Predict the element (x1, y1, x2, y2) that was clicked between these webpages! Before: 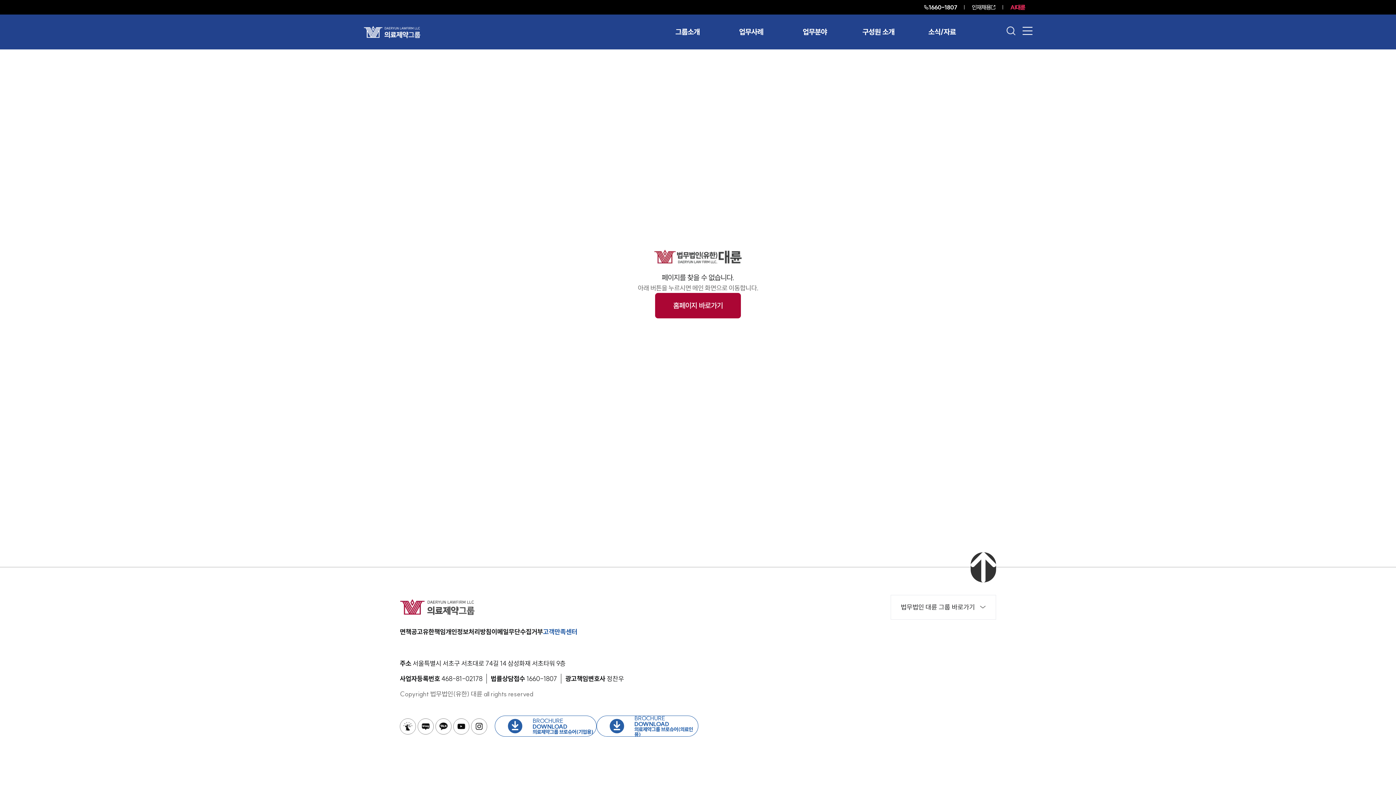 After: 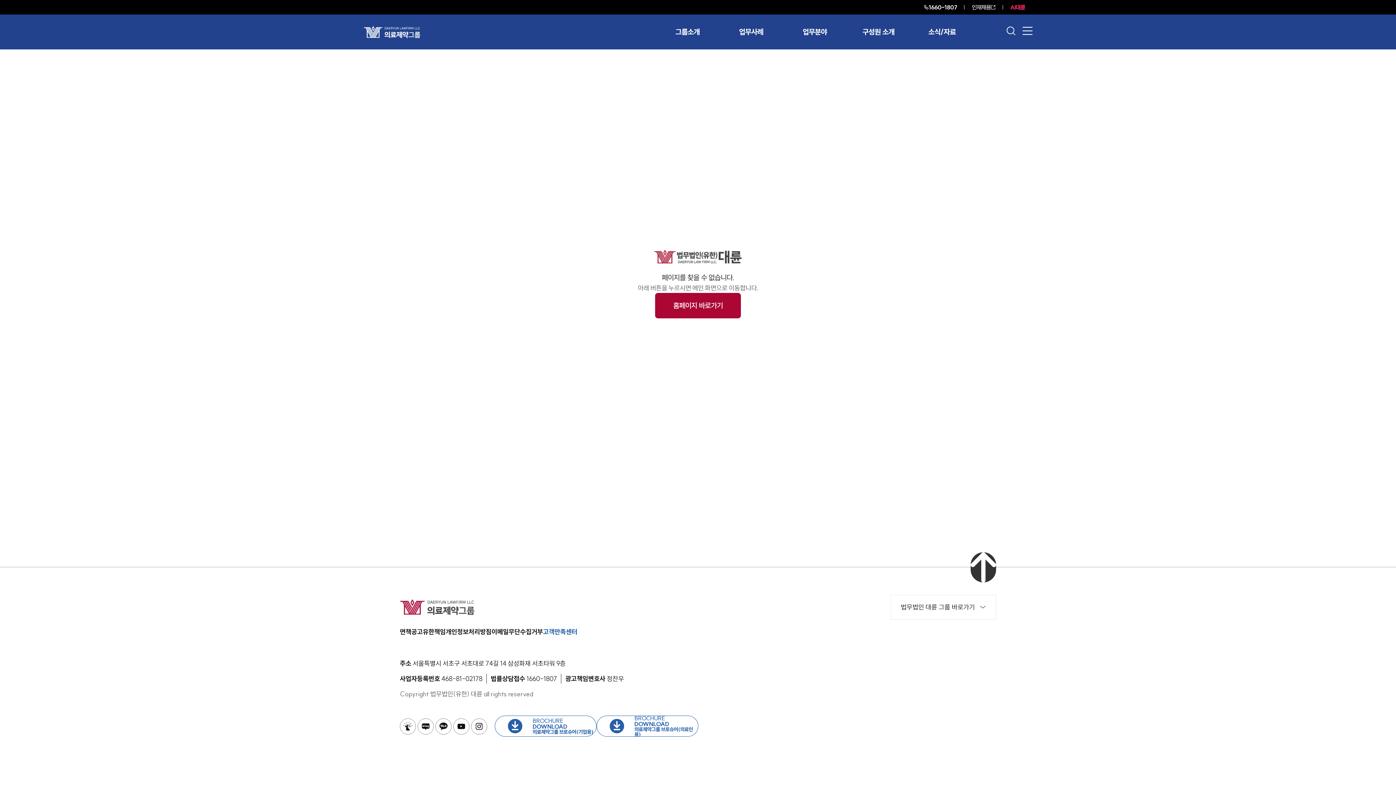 Action: bbox: (596, 715, 698, 736) label: BROCHURE DOWNLOAD

의료제약그룹 브로슈어(의료인용)